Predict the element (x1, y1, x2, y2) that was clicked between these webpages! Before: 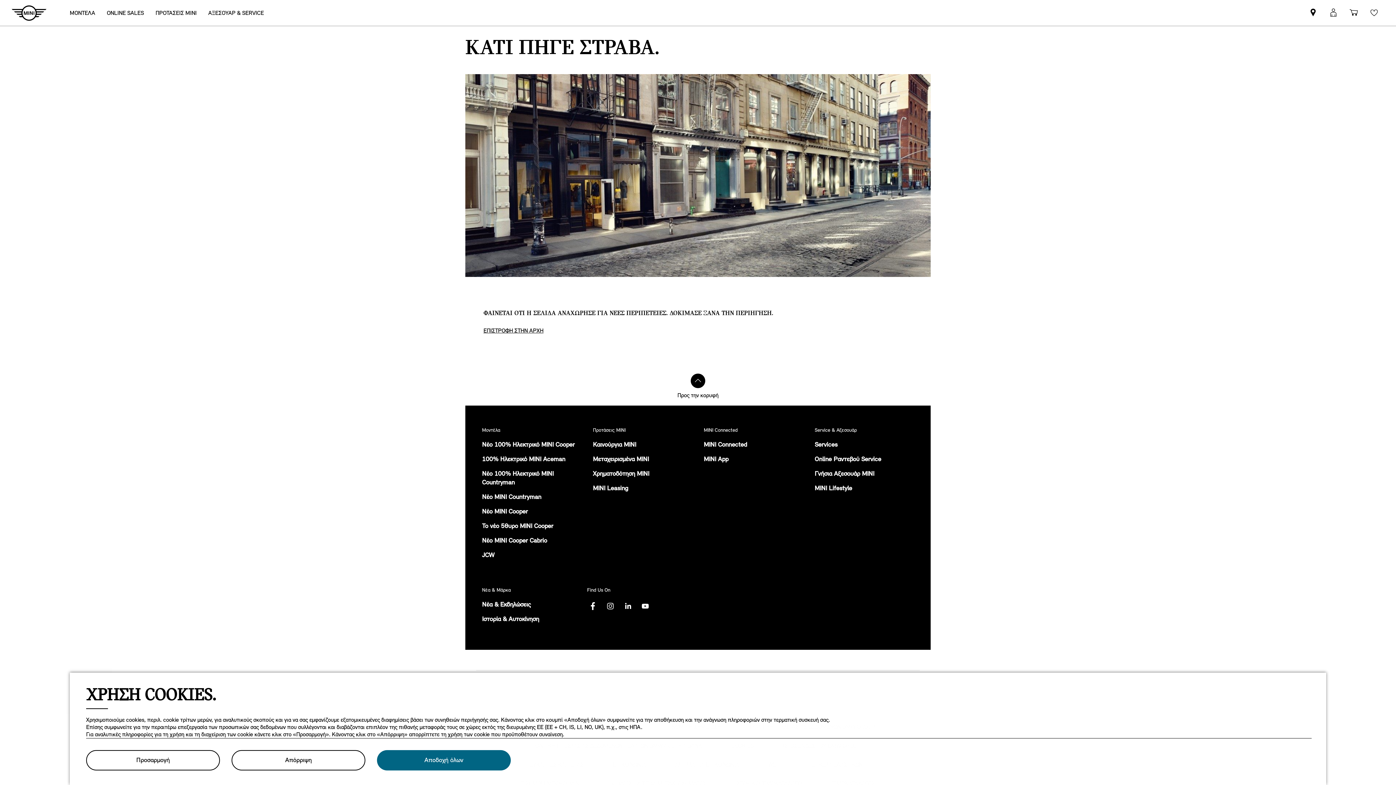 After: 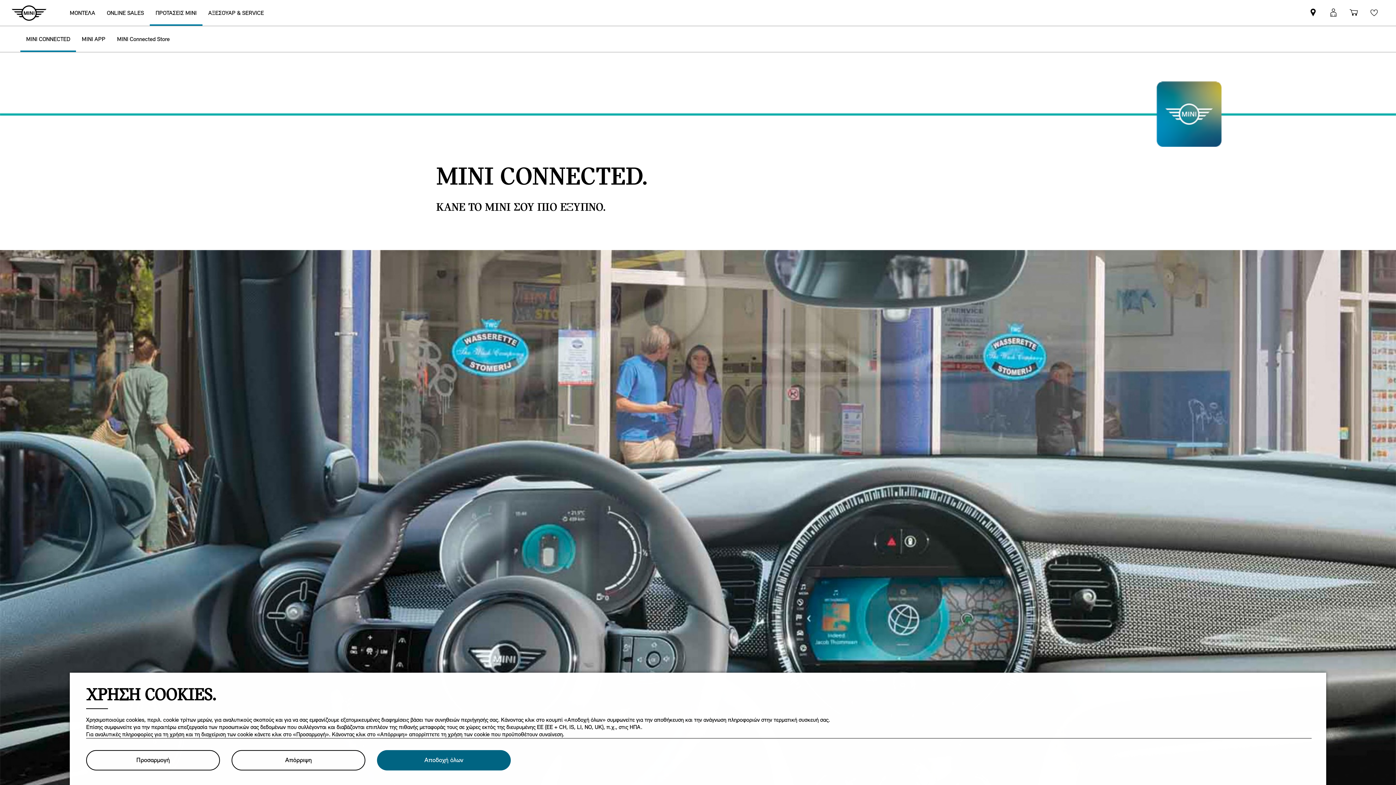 Action: label: MINI Connected bbox: (704, 441, 747, 449)